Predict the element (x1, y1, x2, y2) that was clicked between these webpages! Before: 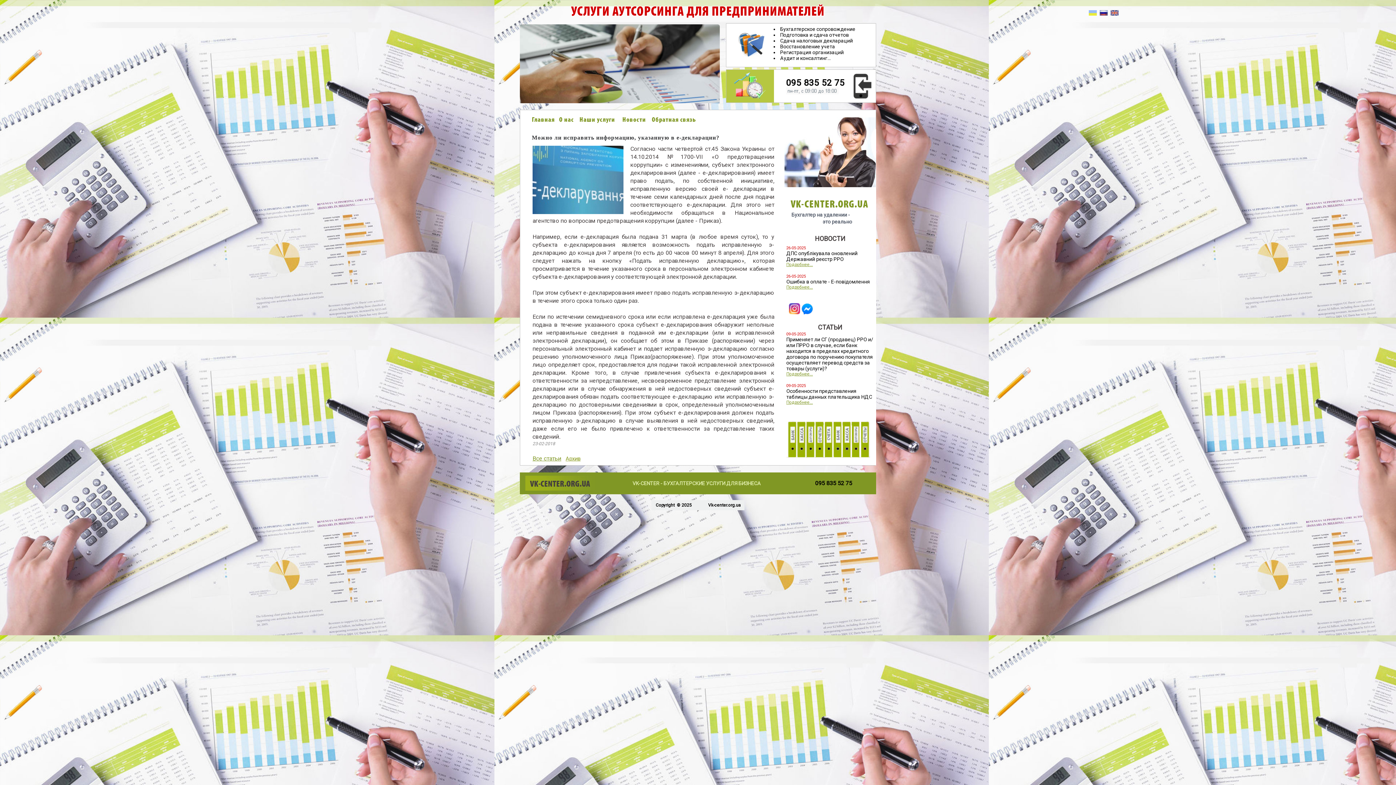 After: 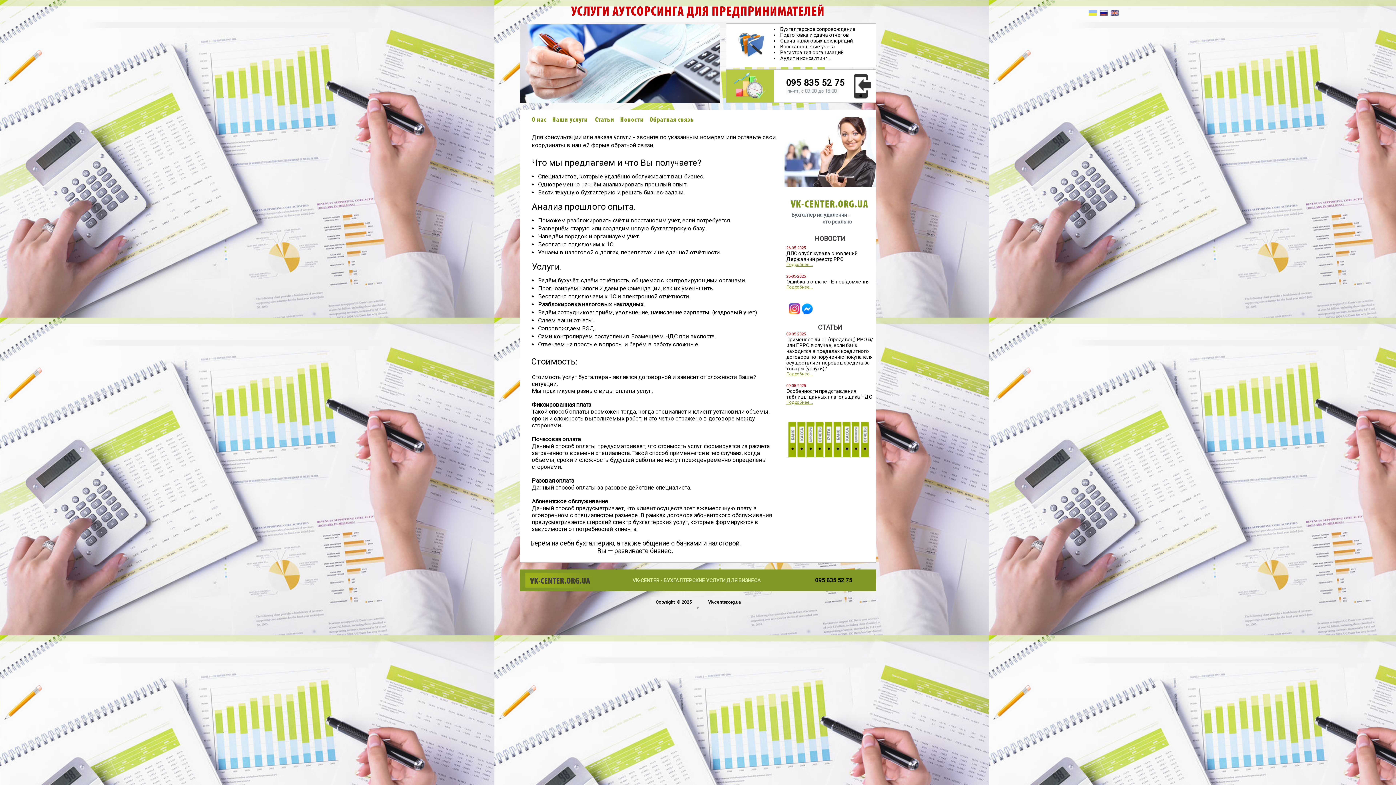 Action: bbox: (735, 54, 765, 61)